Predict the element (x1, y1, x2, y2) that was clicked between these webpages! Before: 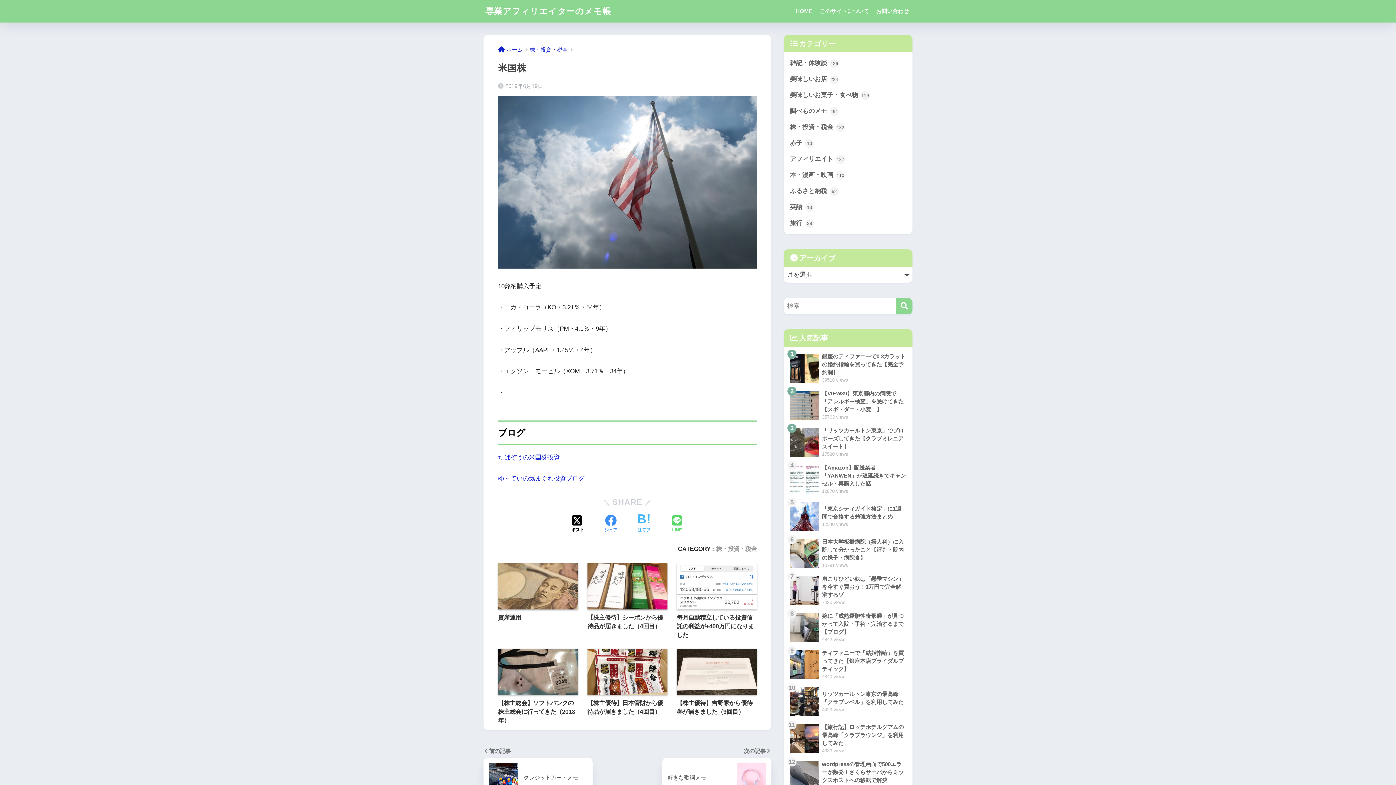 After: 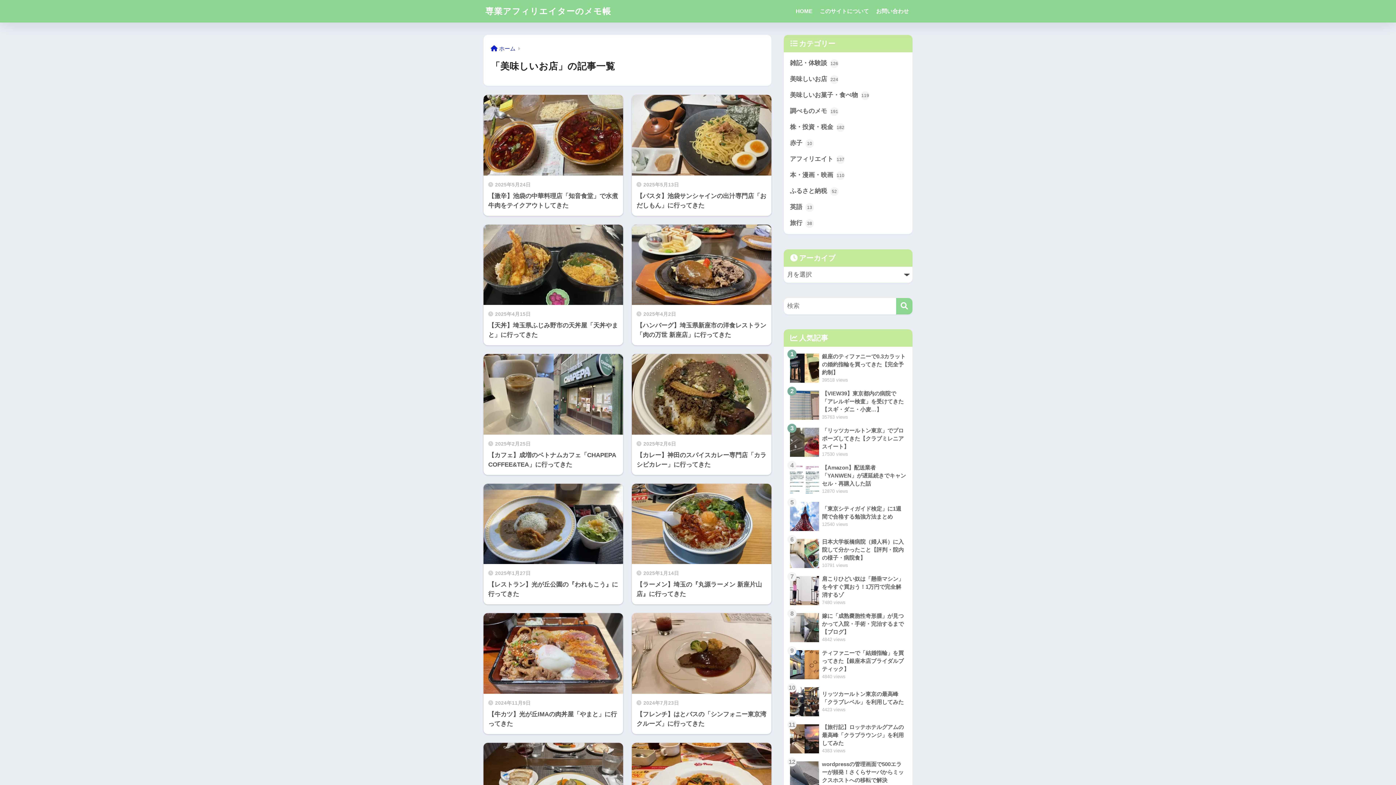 Action: label: 美味しいお店 224 bbox: (787, 71, 909, 87)